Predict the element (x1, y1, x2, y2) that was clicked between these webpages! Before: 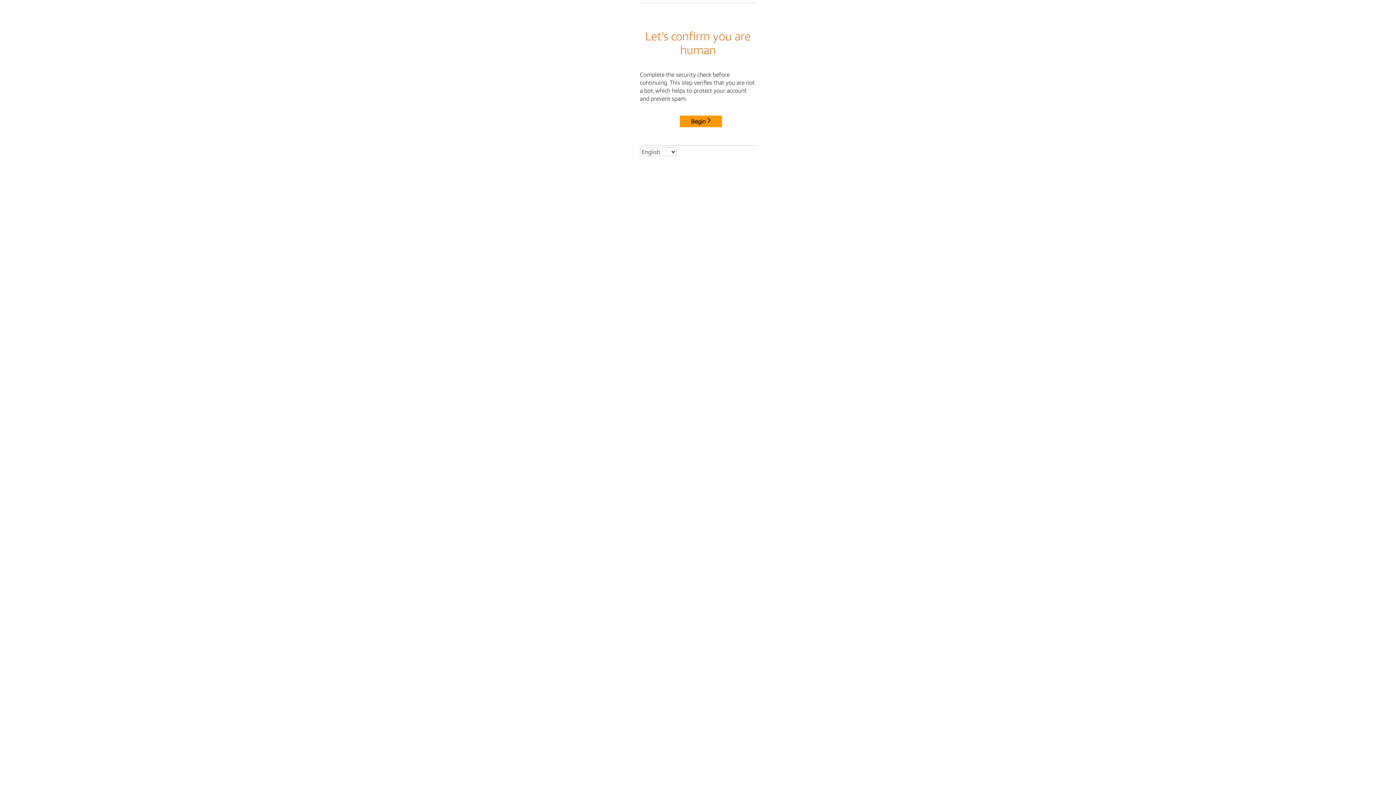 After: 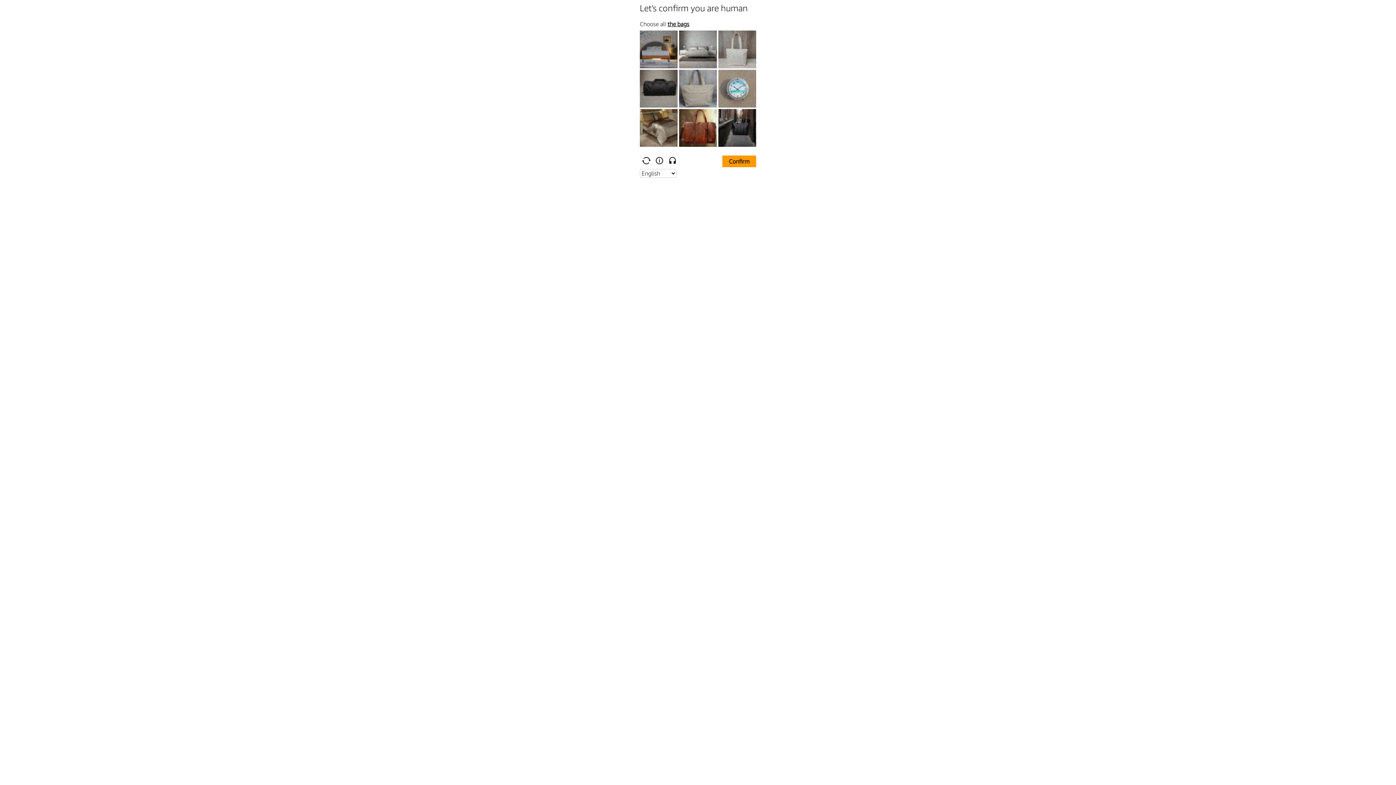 Action: bbox: (680, 115, 722, 127) label: Begin